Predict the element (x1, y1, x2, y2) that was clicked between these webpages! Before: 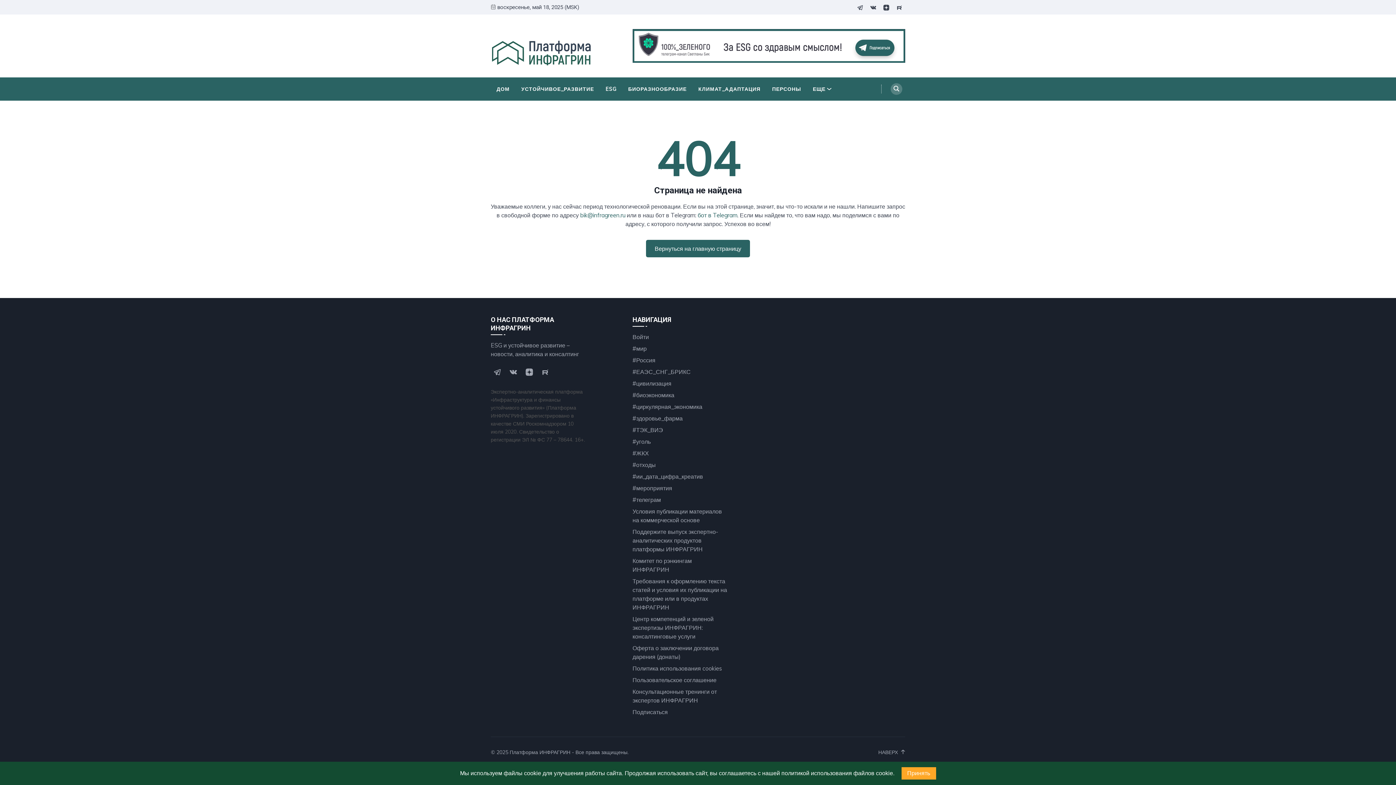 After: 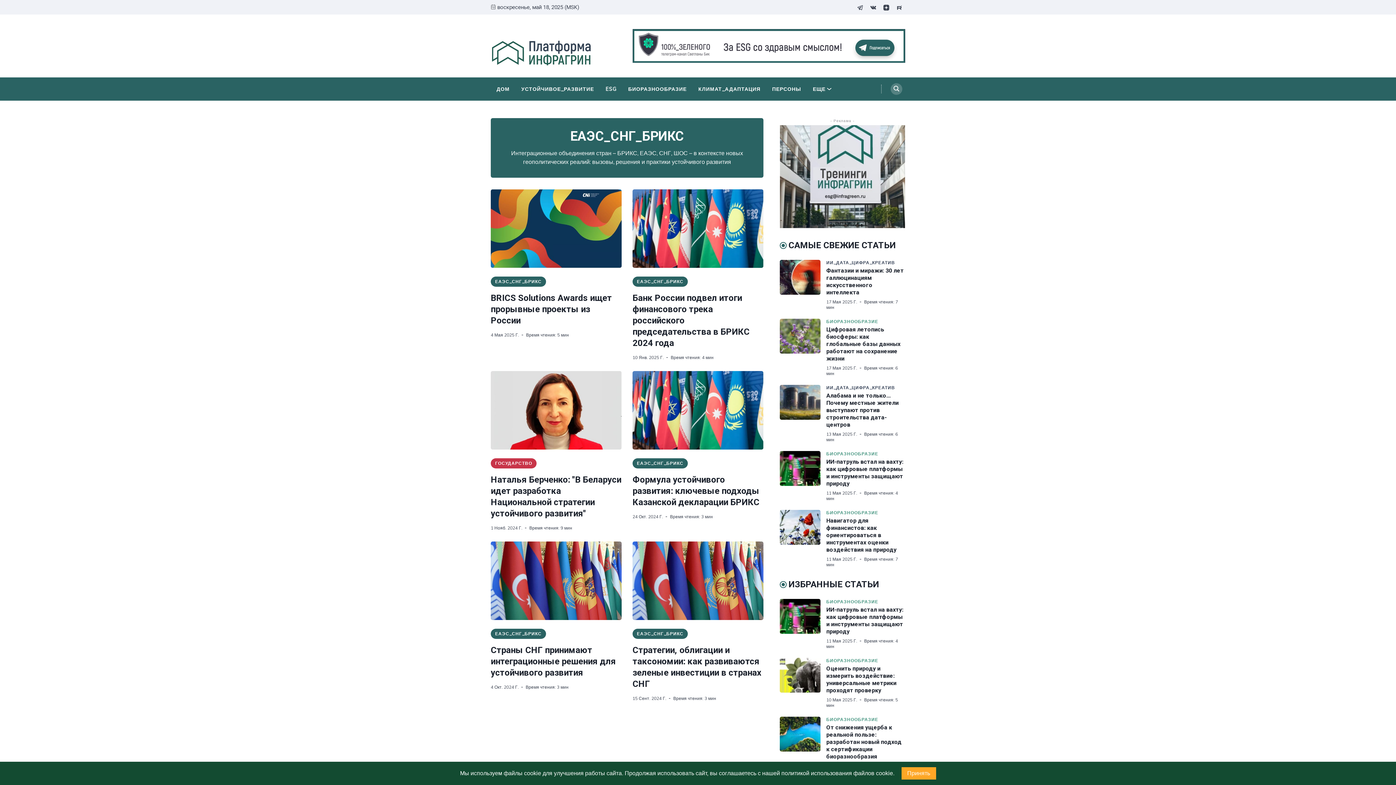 Action: bbox: (632, 368, 690, 375) label: #ЕАЭС_СНГ_БРИКС